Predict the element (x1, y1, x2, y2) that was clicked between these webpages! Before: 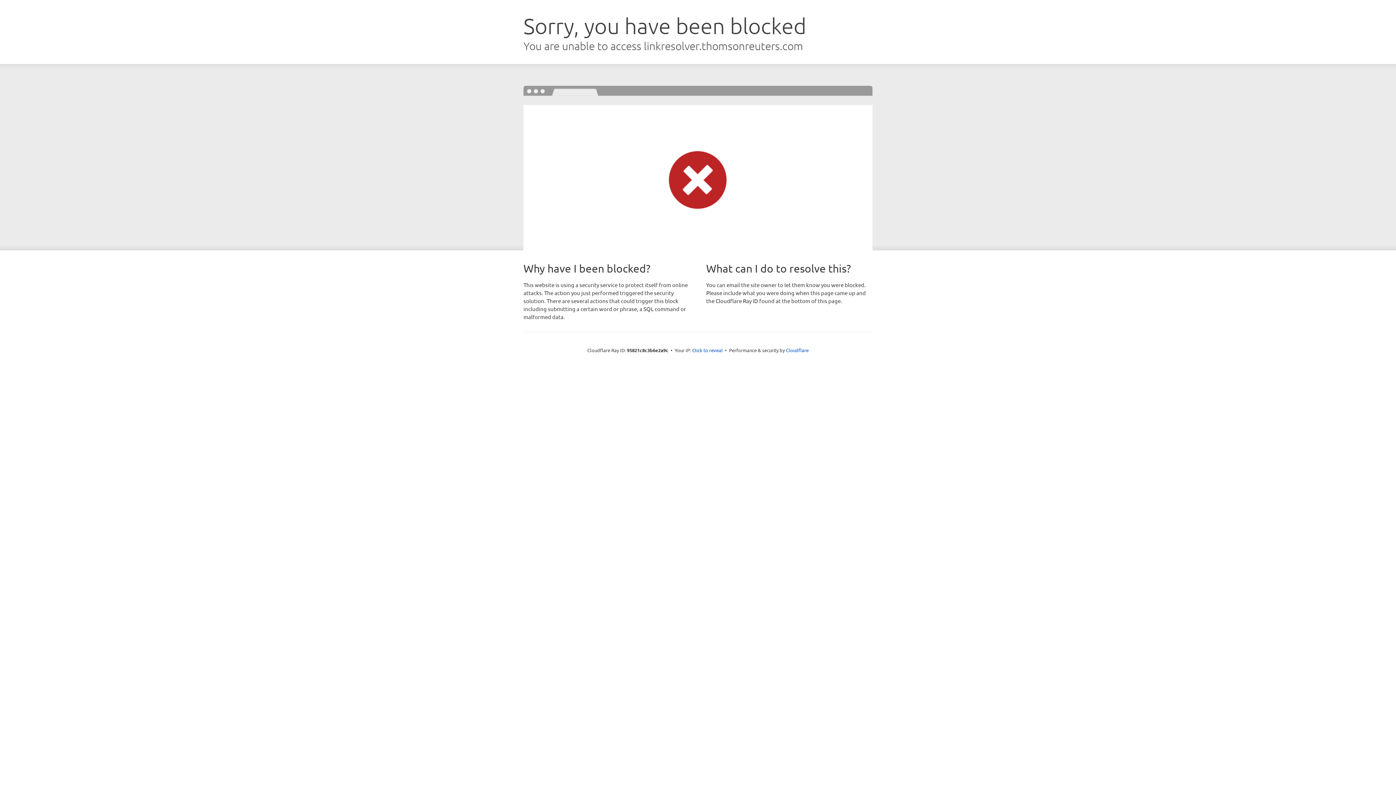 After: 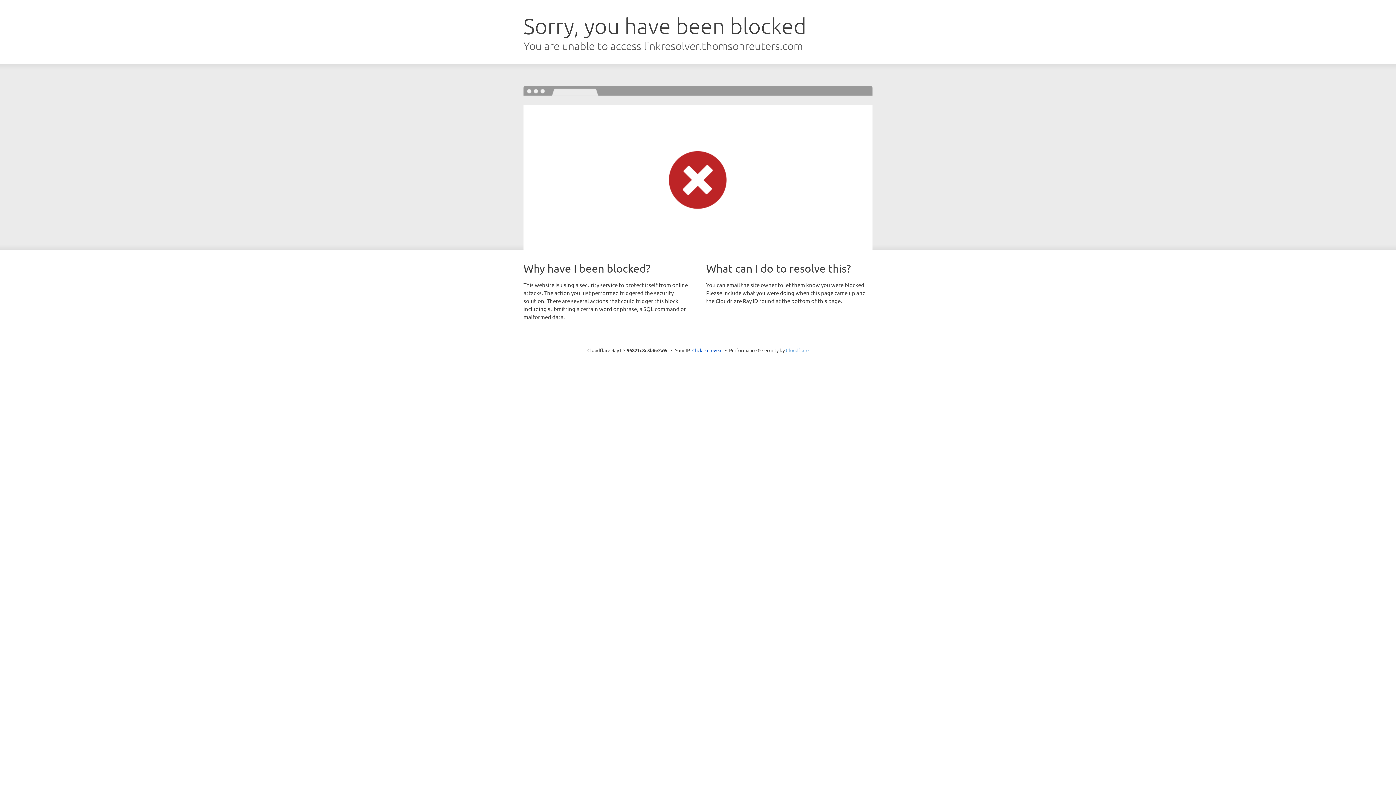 Action: label: Cloudflare bbox: (786, 347, 808, 353)